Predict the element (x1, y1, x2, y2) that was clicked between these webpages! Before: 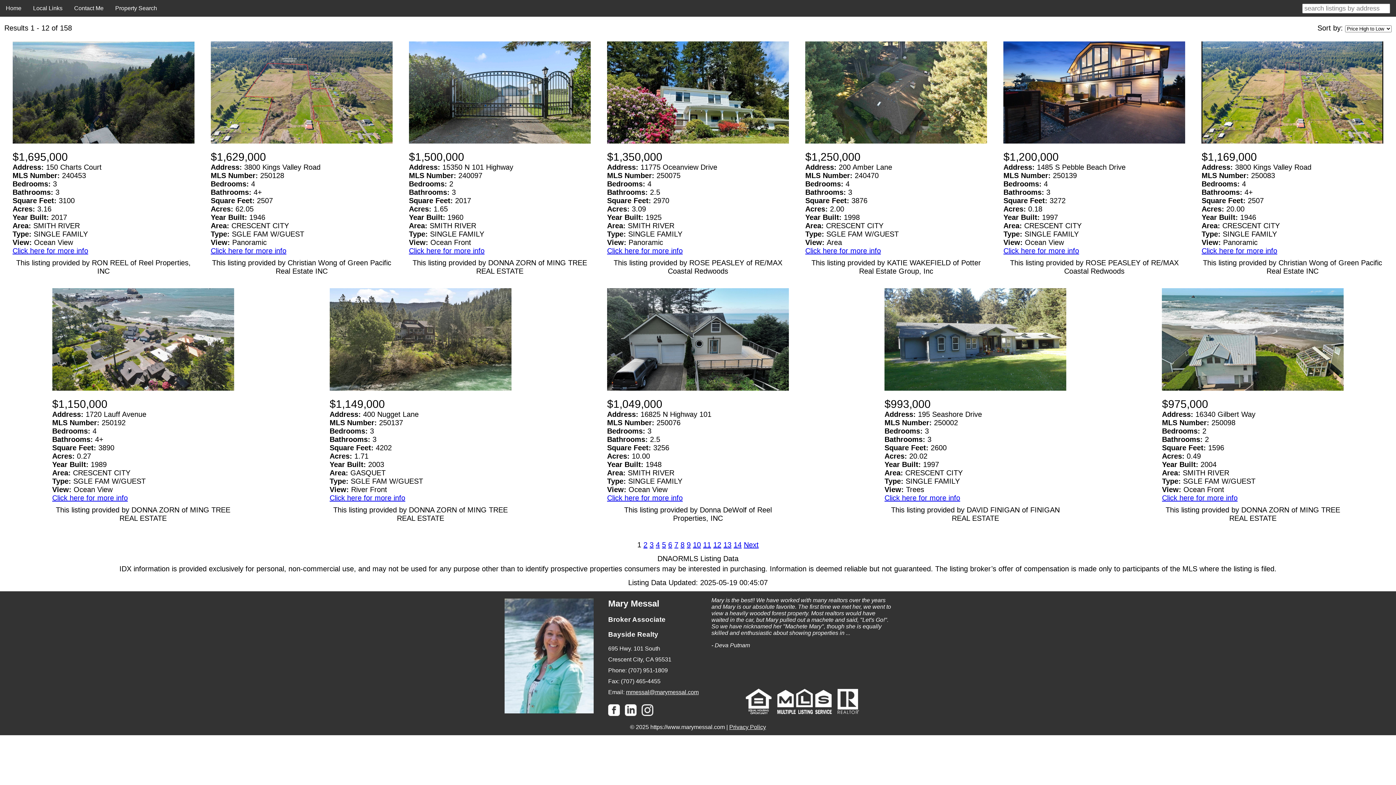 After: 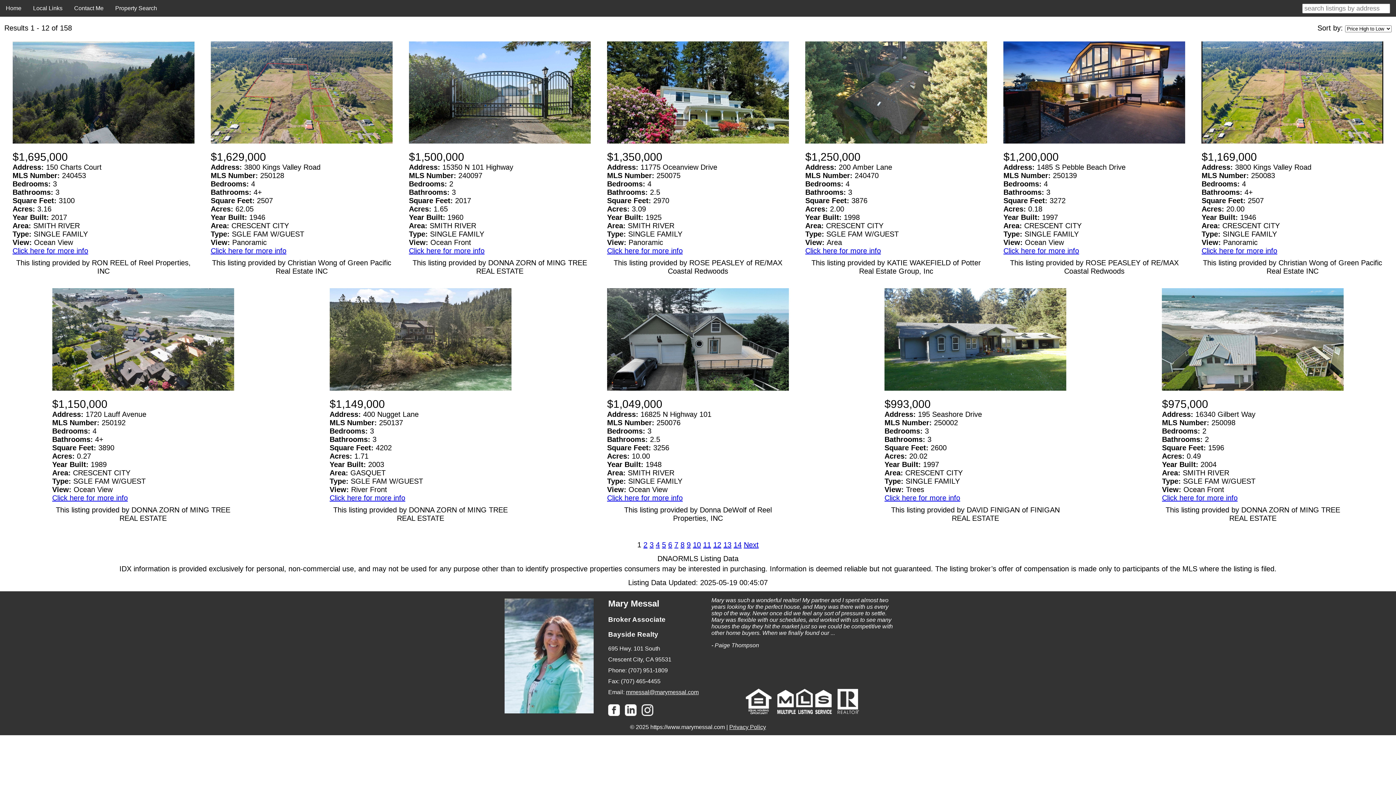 Action: bbox: (625, 711, 640, 717)